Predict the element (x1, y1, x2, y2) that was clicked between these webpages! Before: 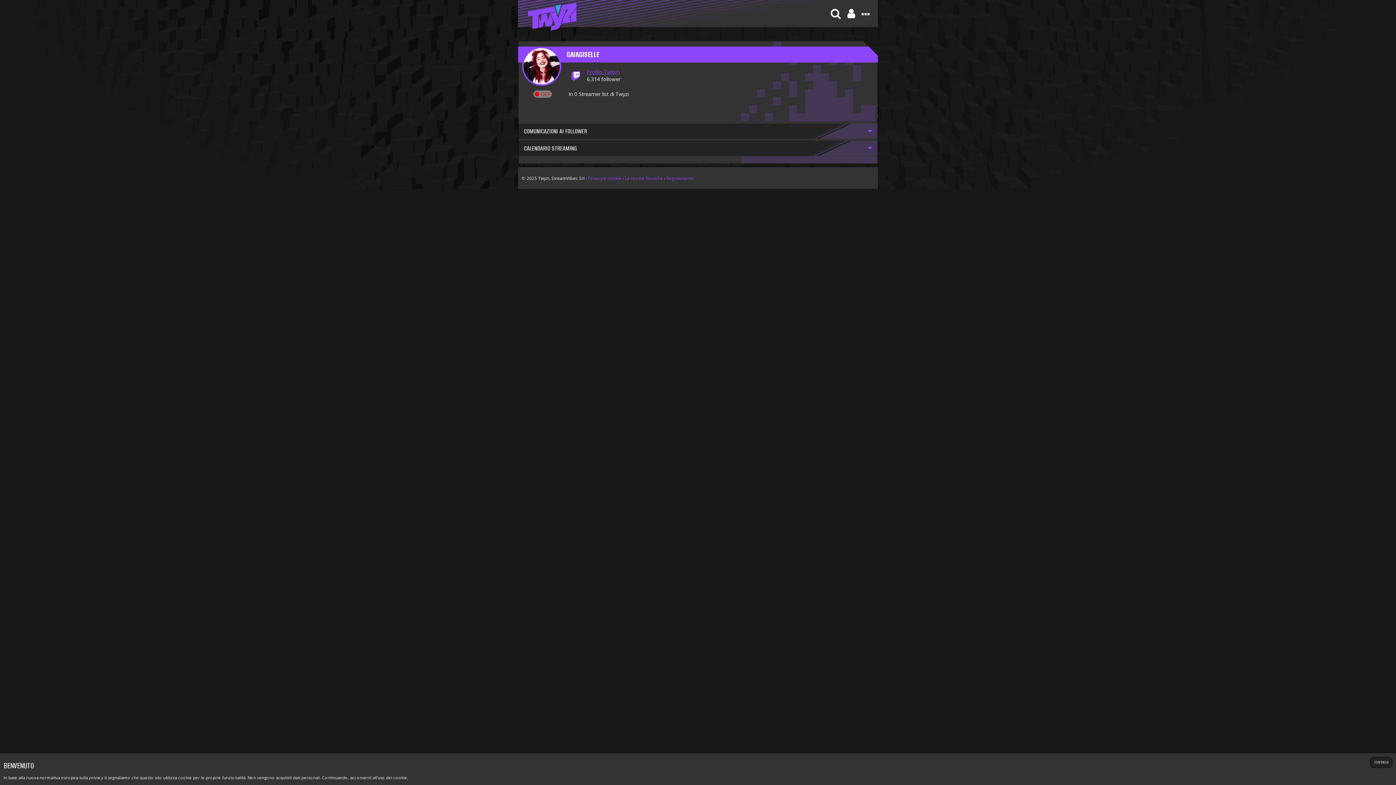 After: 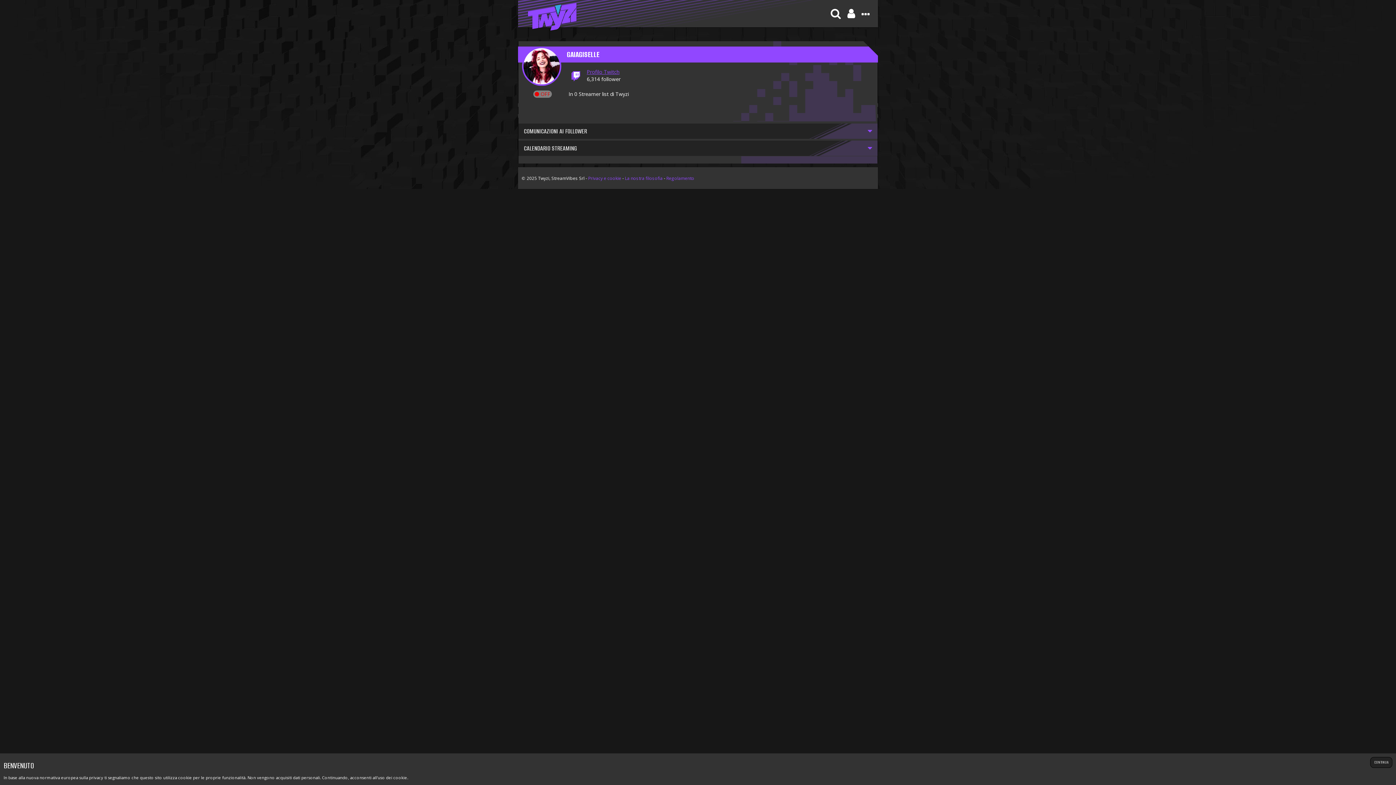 Action: bbox: (568, 68, 586, 84)